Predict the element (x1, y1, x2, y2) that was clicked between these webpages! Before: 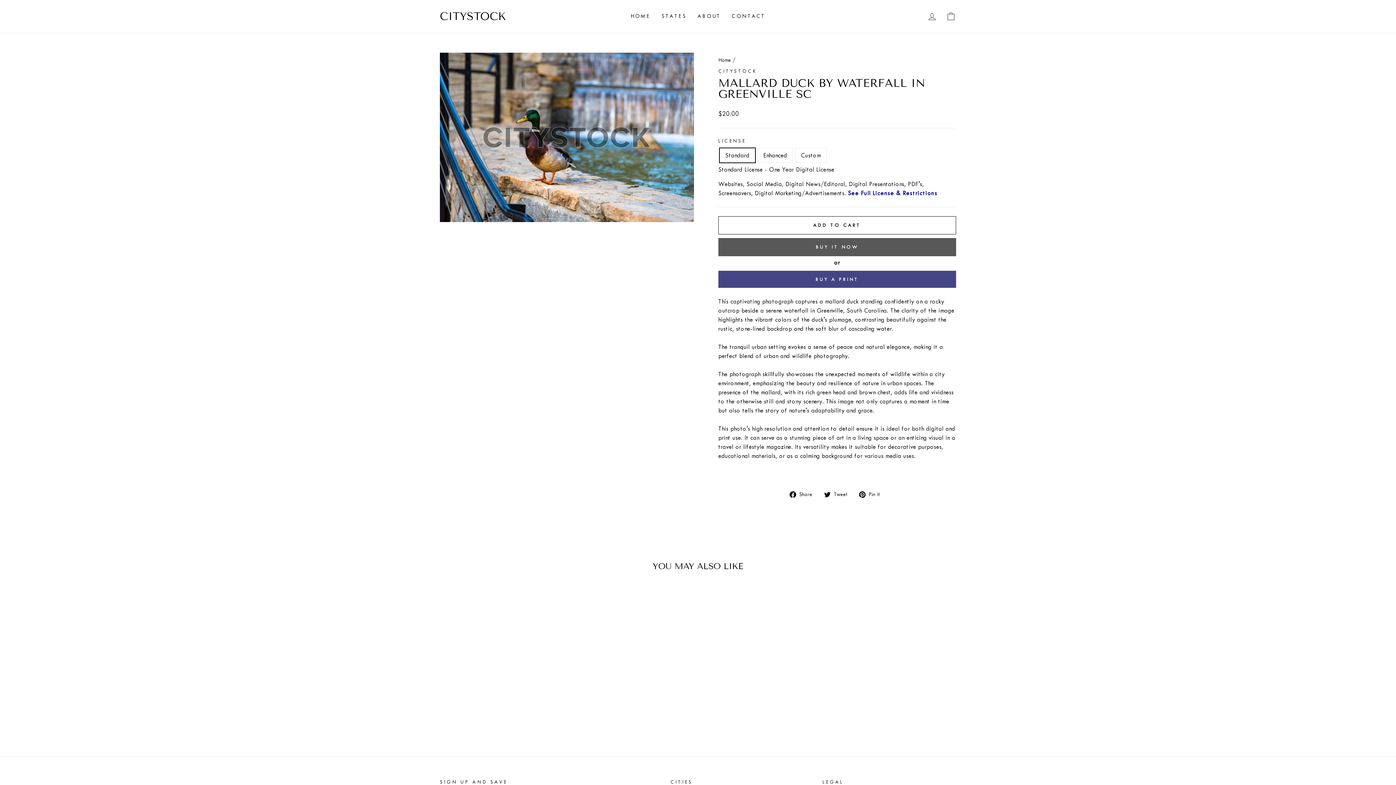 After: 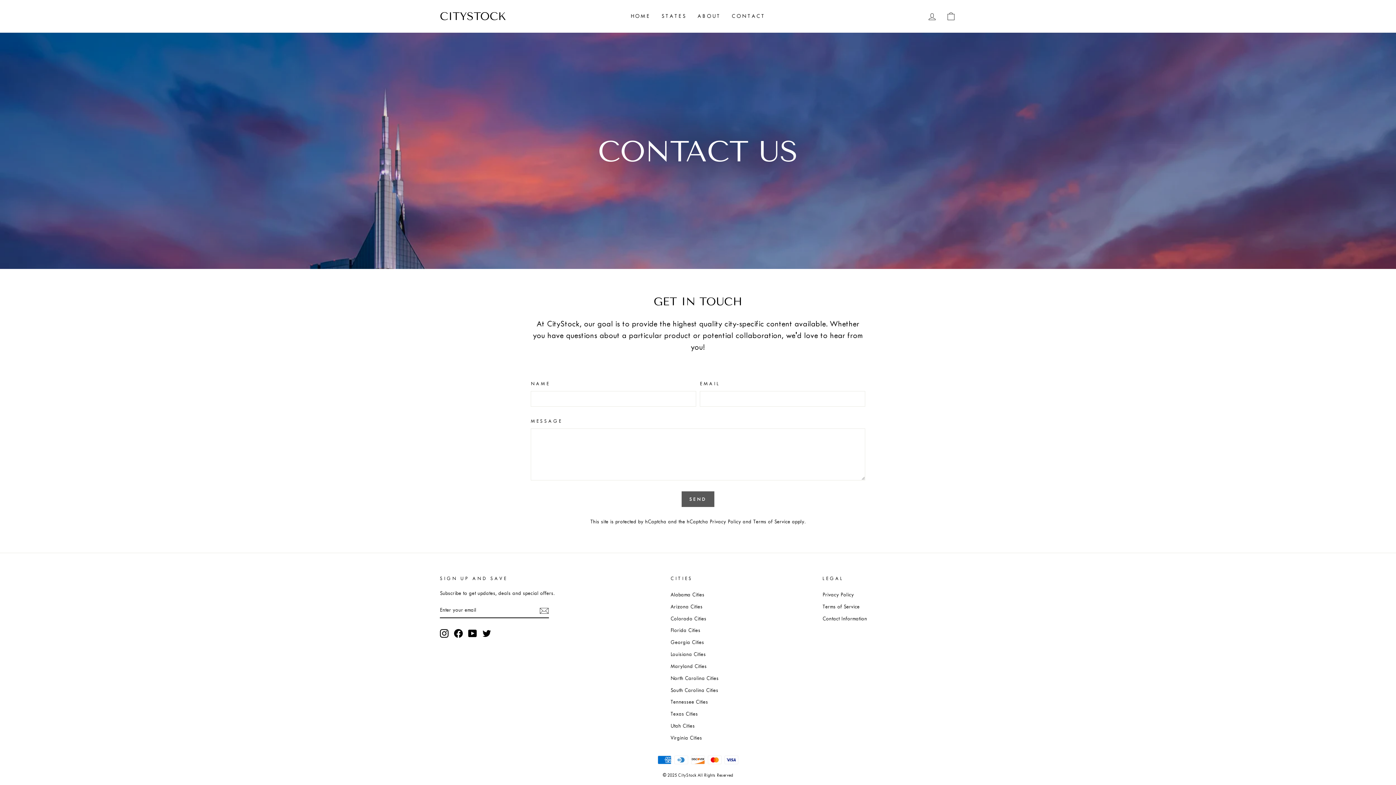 Action: label: CONTACT bbox: (726, 9, 770, 23)